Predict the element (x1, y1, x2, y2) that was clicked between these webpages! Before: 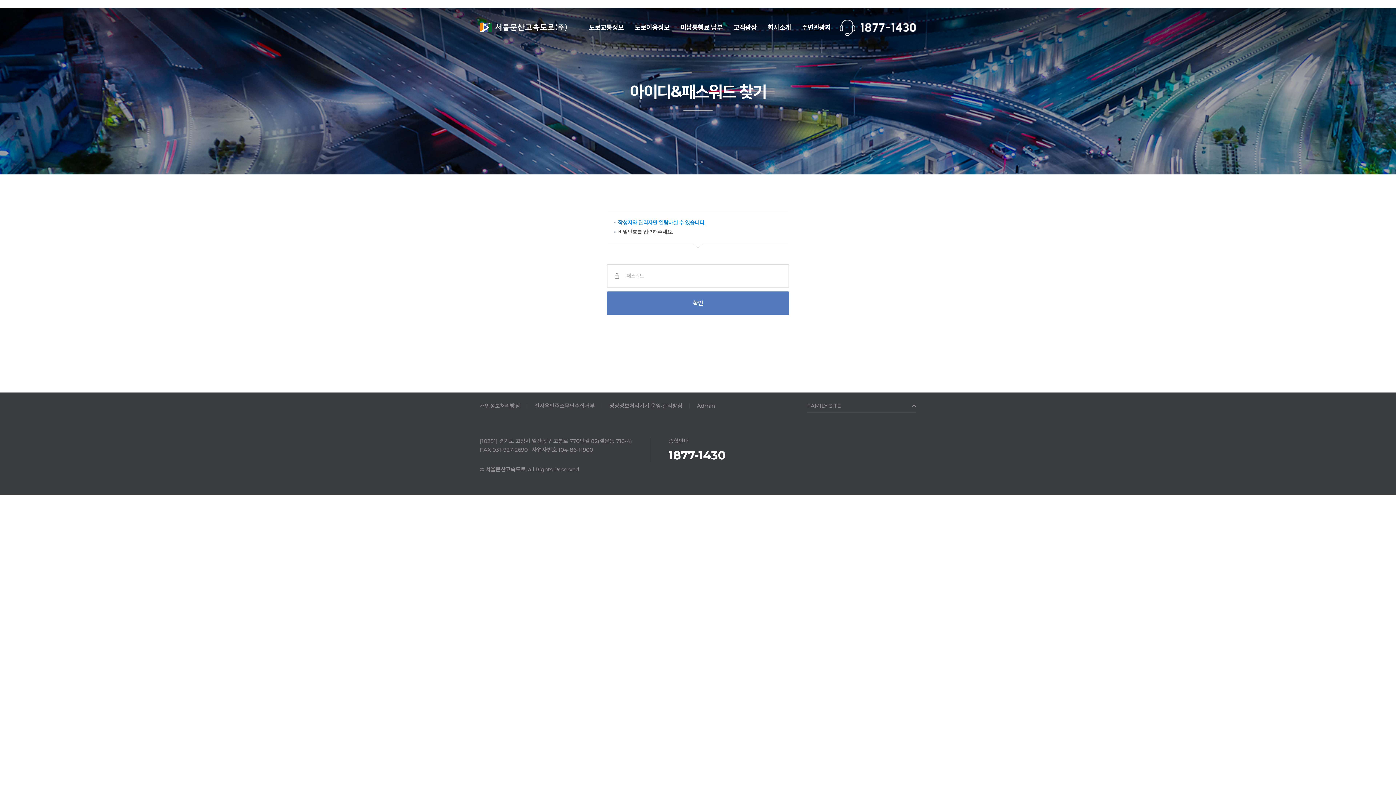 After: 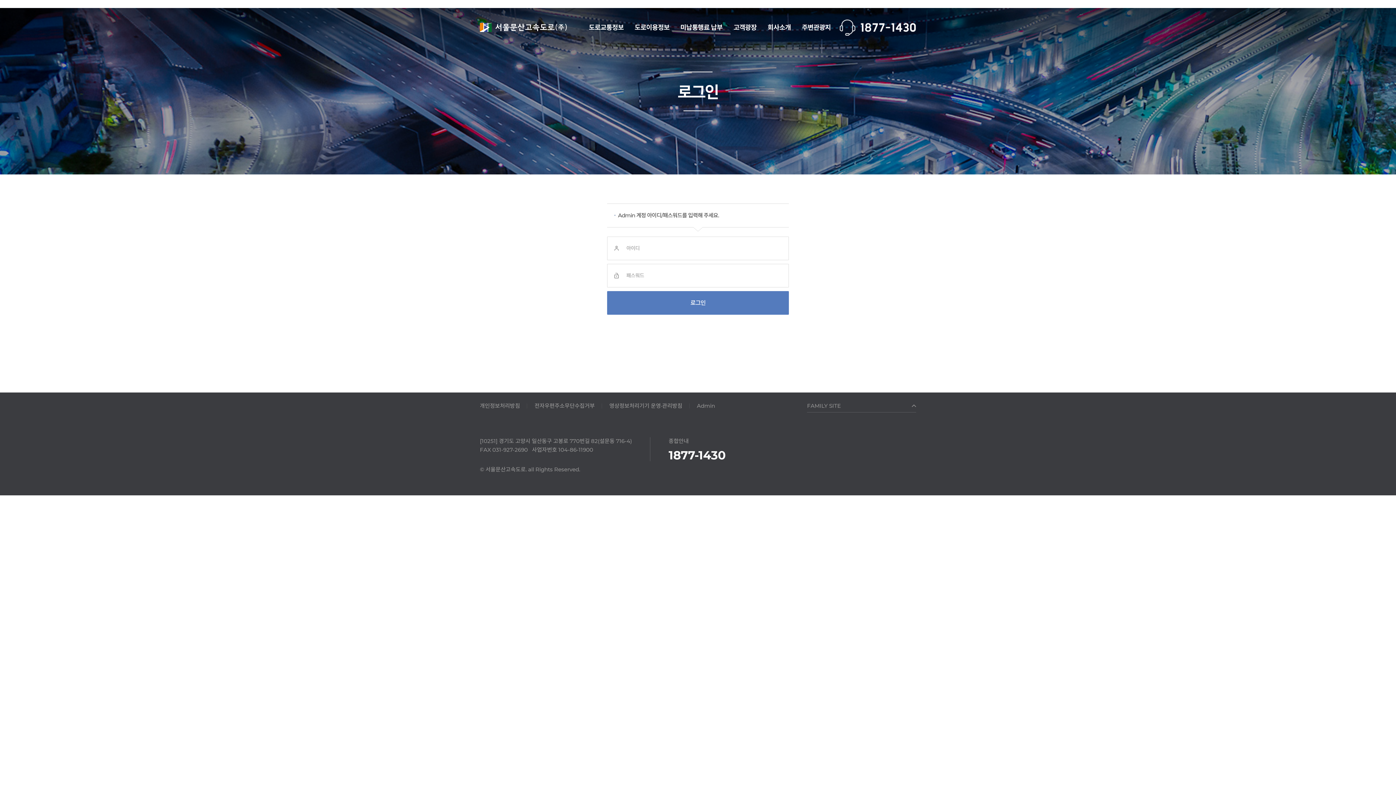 Action: label: Admin bbox: (697, 395, 715, 417)